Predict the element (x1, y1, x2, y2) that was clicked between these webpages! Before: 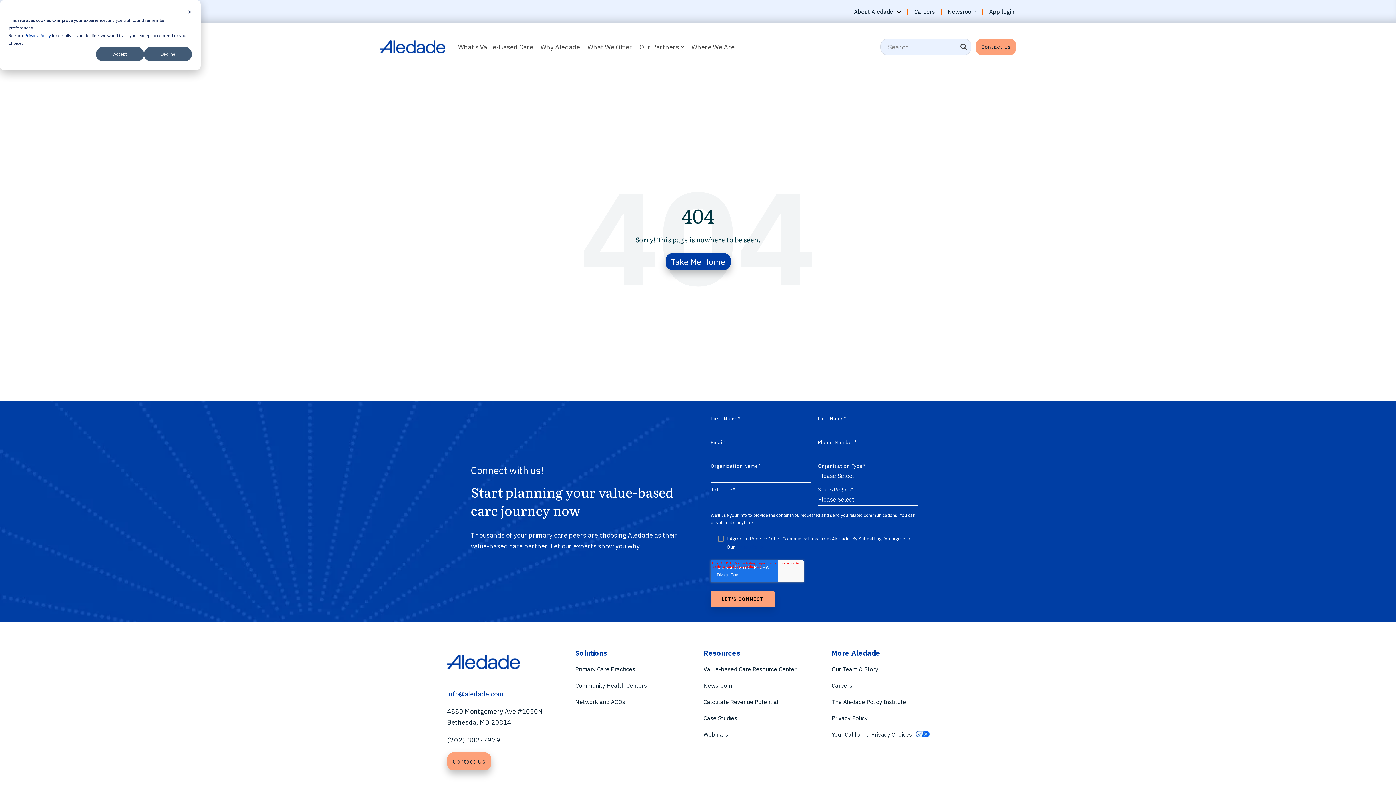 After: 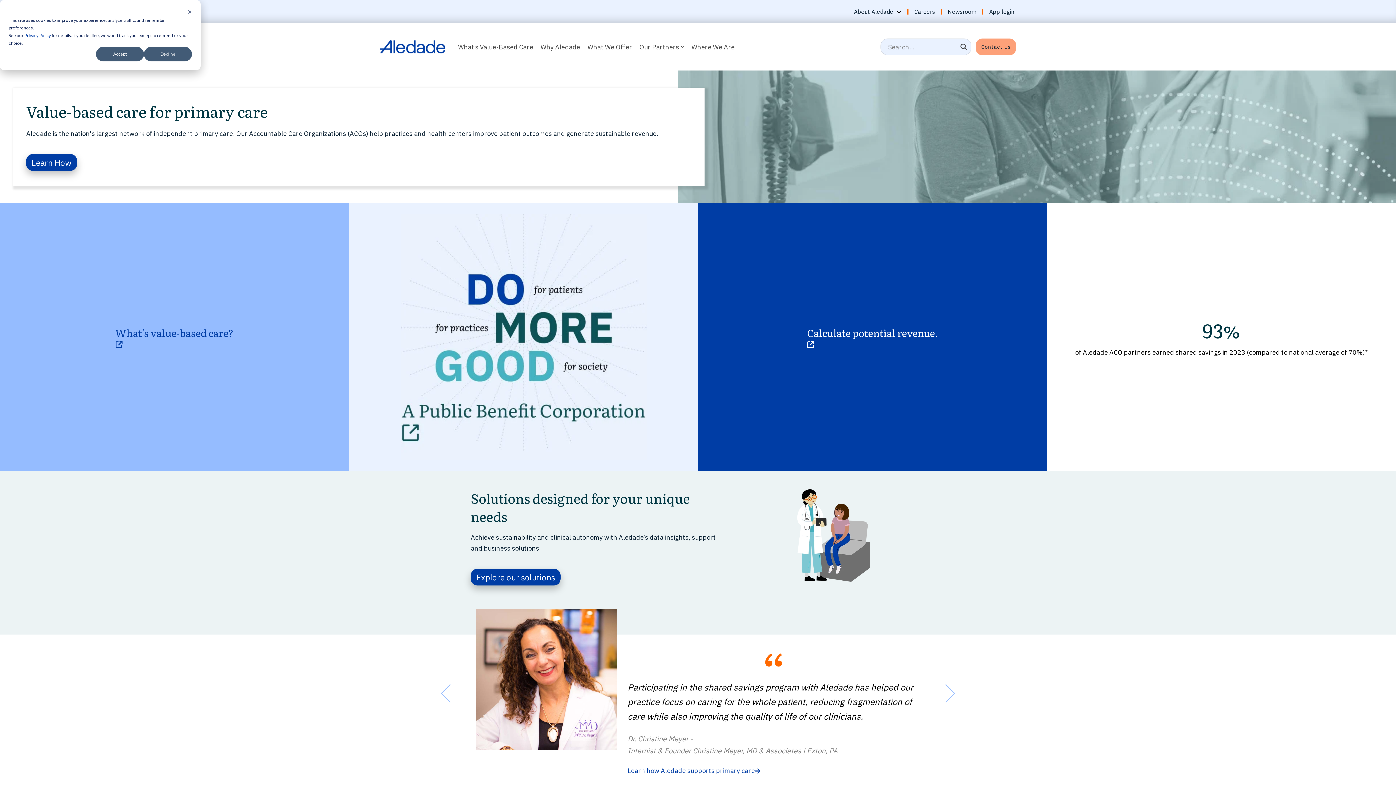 Action: bbox: (380, 45, 445, 53)